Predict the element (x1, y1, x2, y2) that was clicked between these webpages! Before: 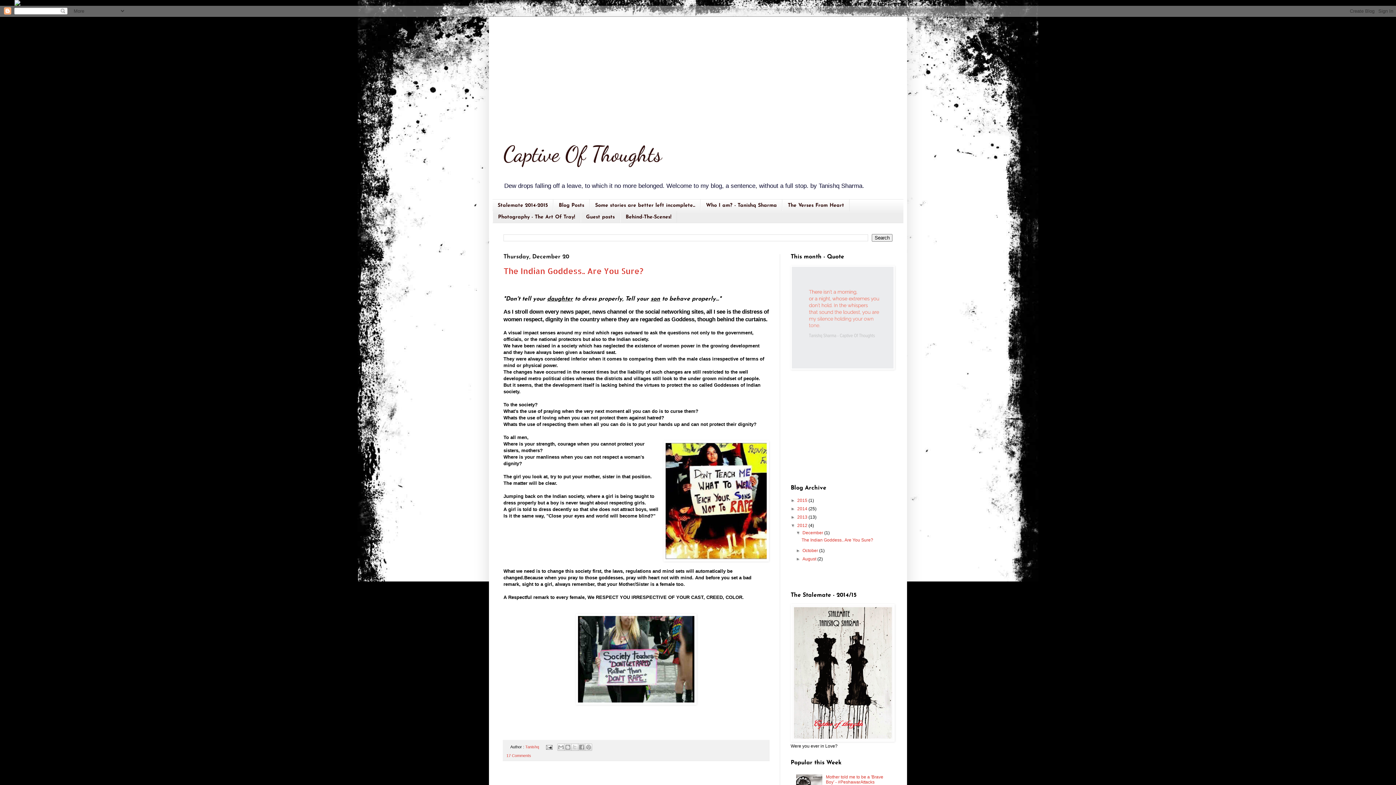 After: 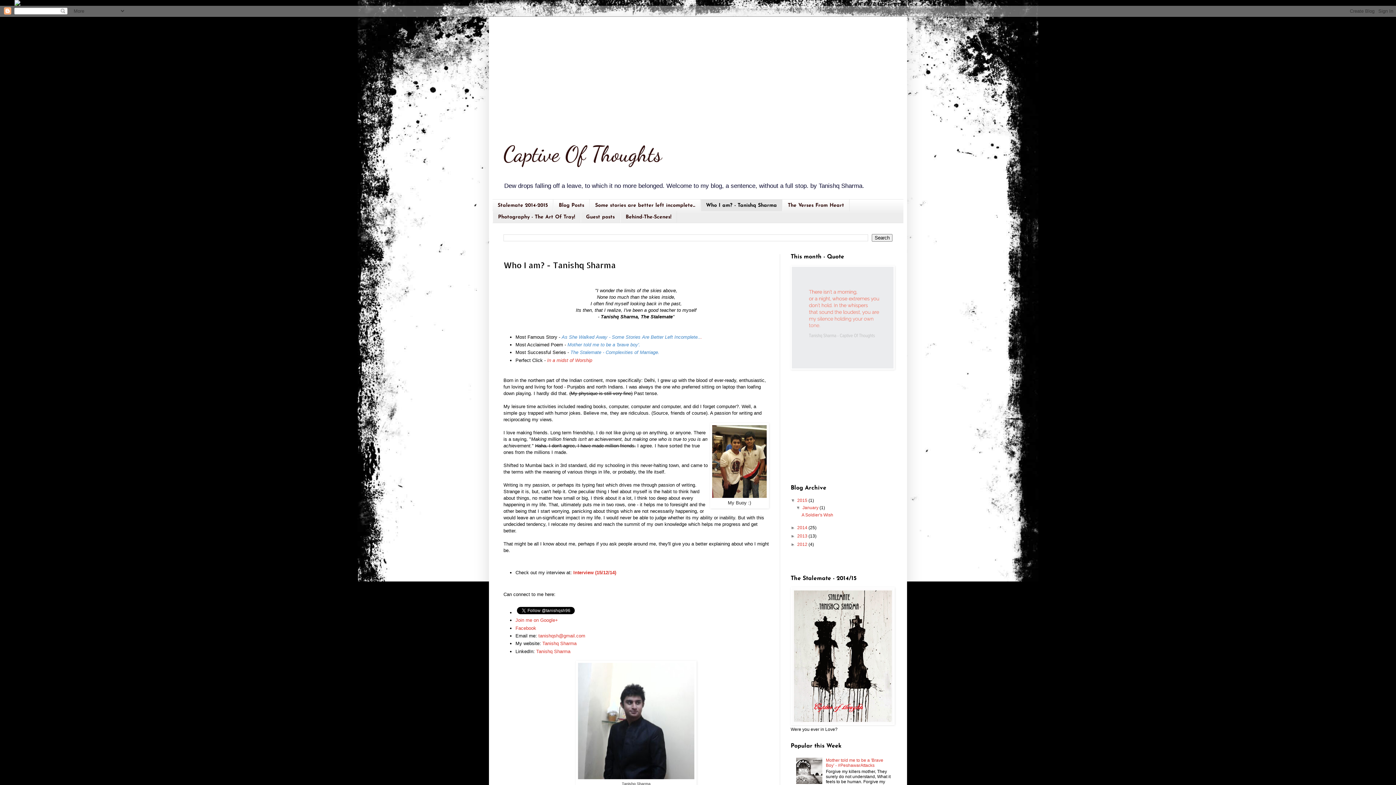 Action: bbox: (700, 199, 782, 211) label: Who I am? - Tanishq Sharma